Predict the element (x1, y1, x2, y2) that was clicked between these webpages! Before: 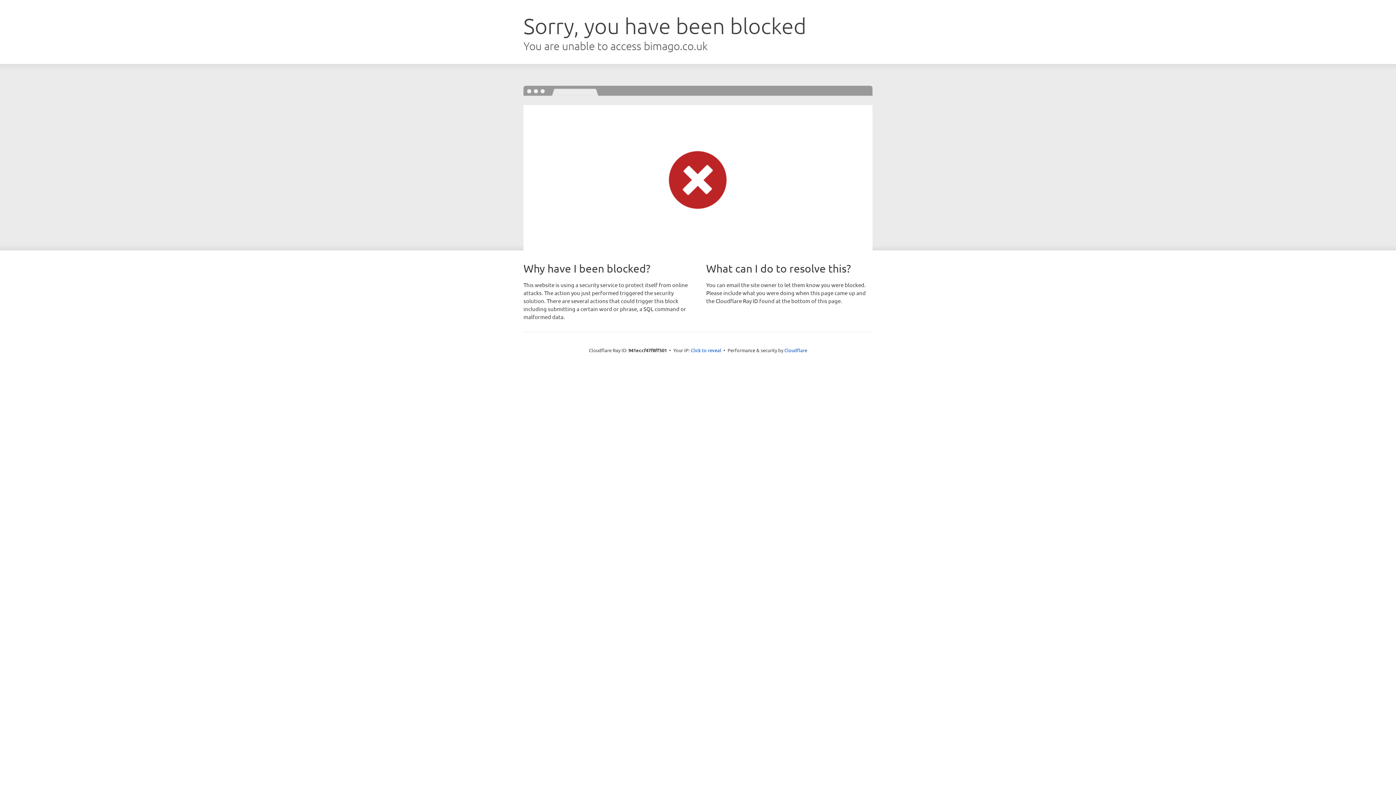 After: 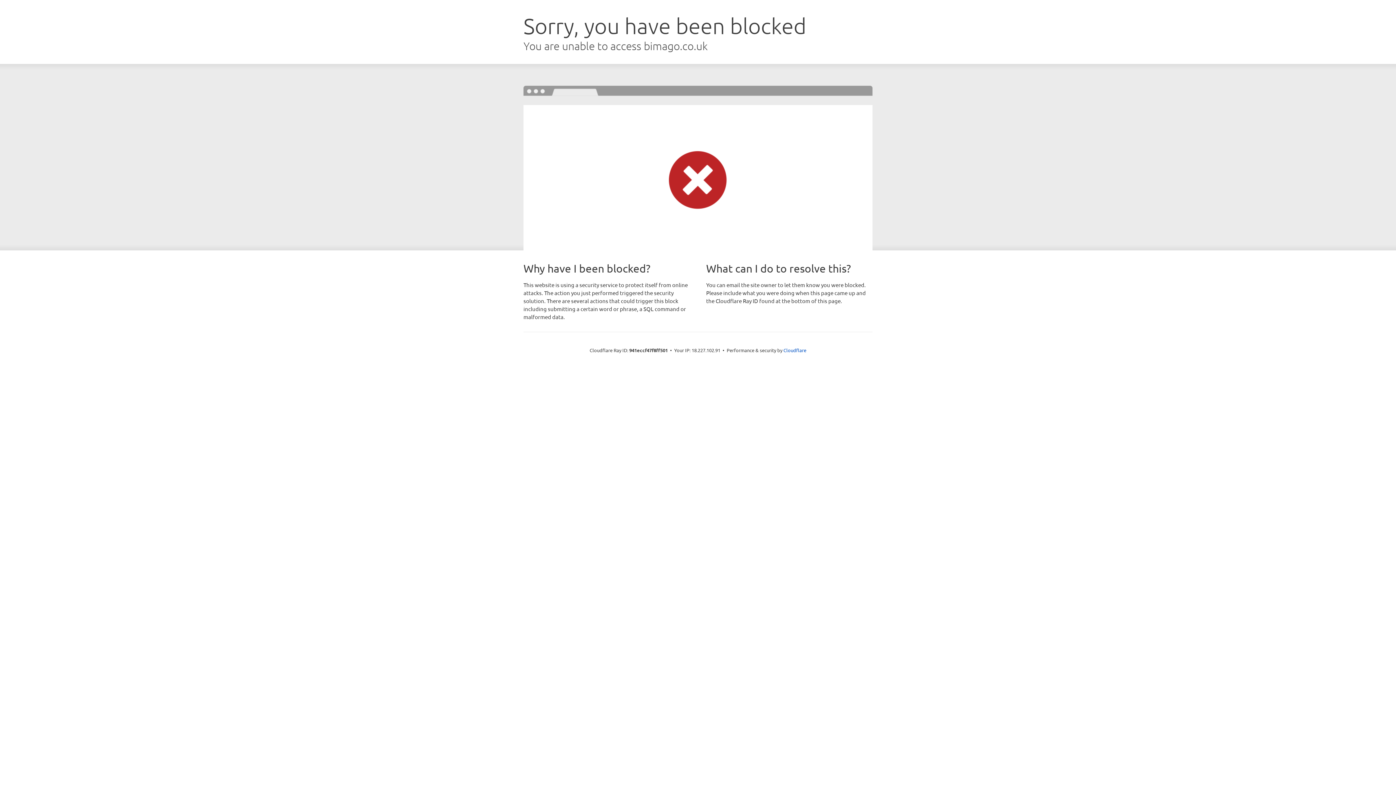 Action: label: Click to reveal bbox: (690, 346, 721, 353)